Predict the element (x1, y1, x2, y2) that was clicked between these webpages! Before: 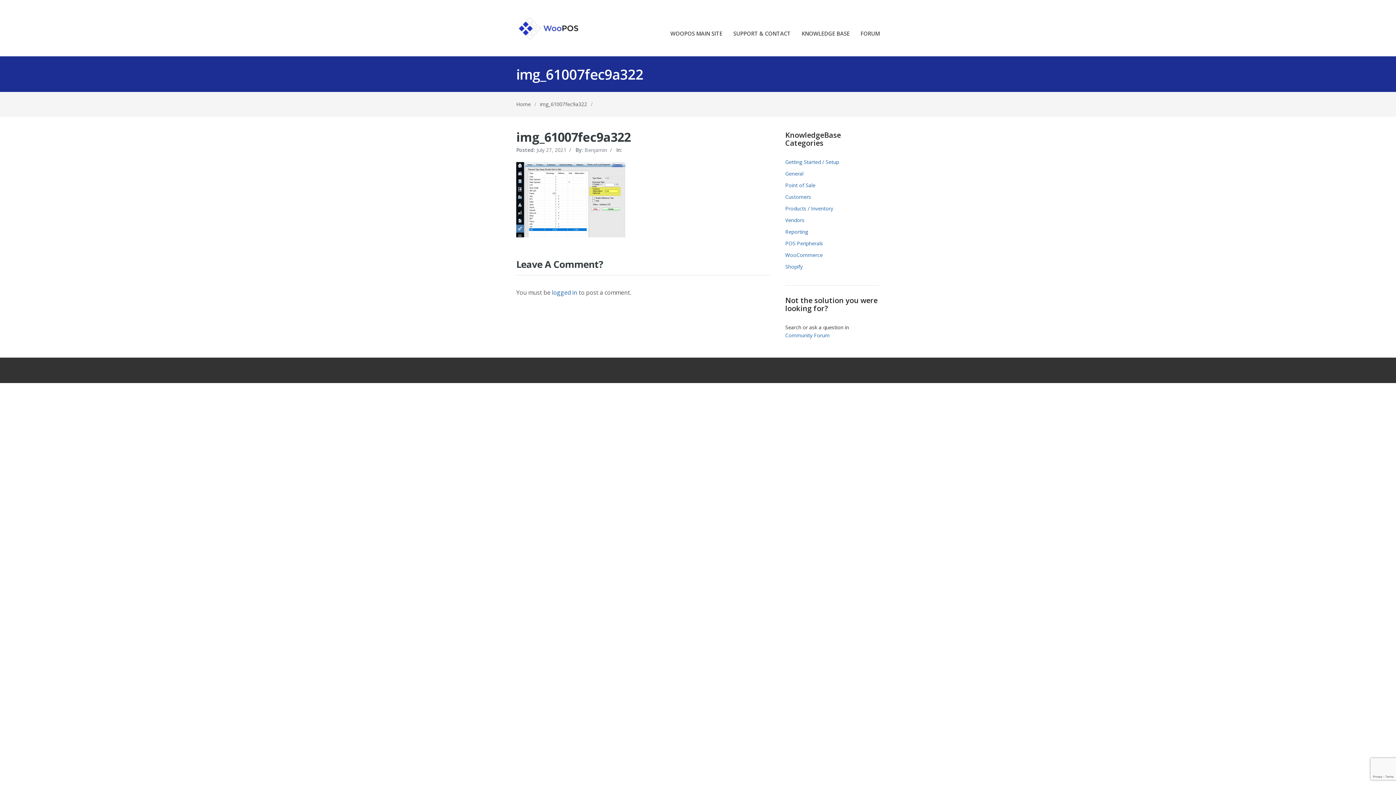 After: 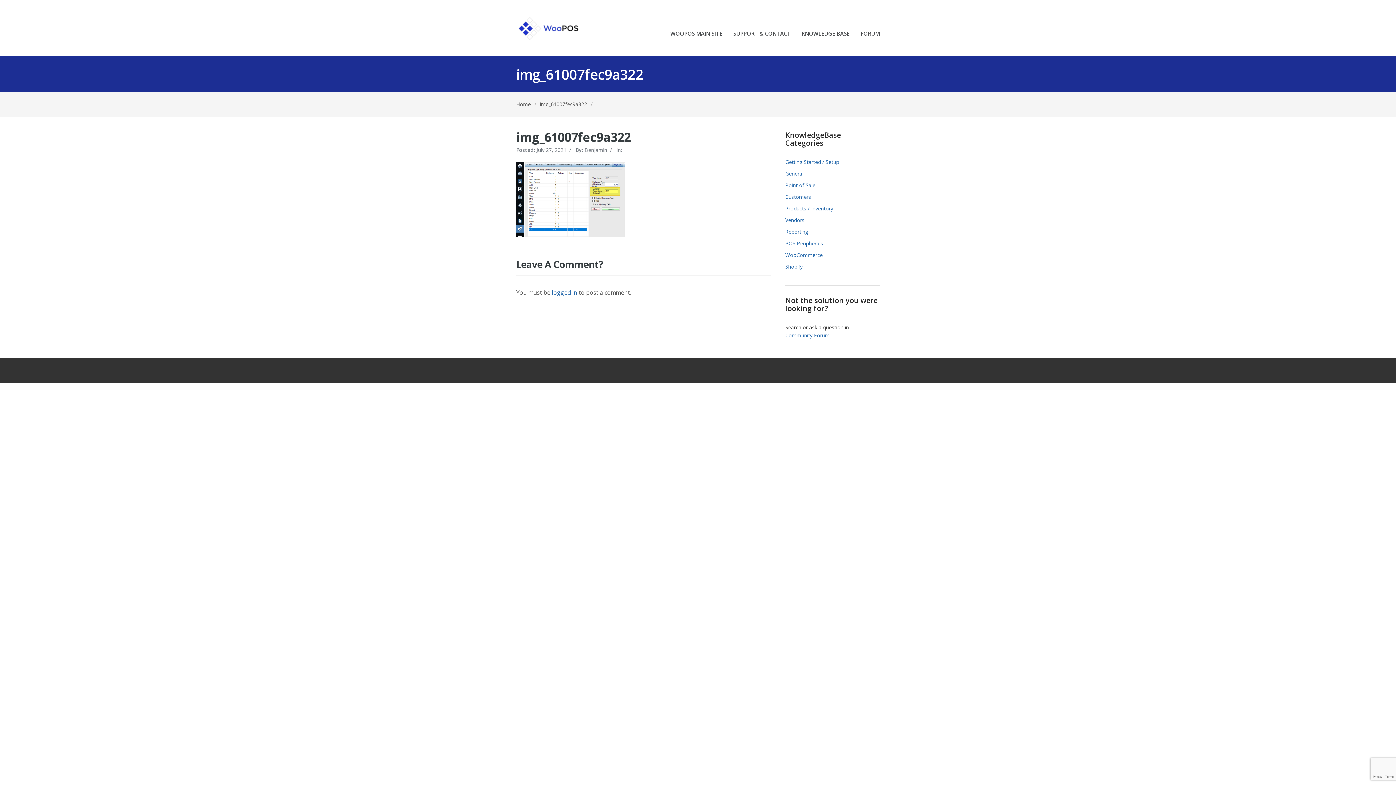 Action: bbox: (540, 100, 587, 107) label: img_61007fec9a322